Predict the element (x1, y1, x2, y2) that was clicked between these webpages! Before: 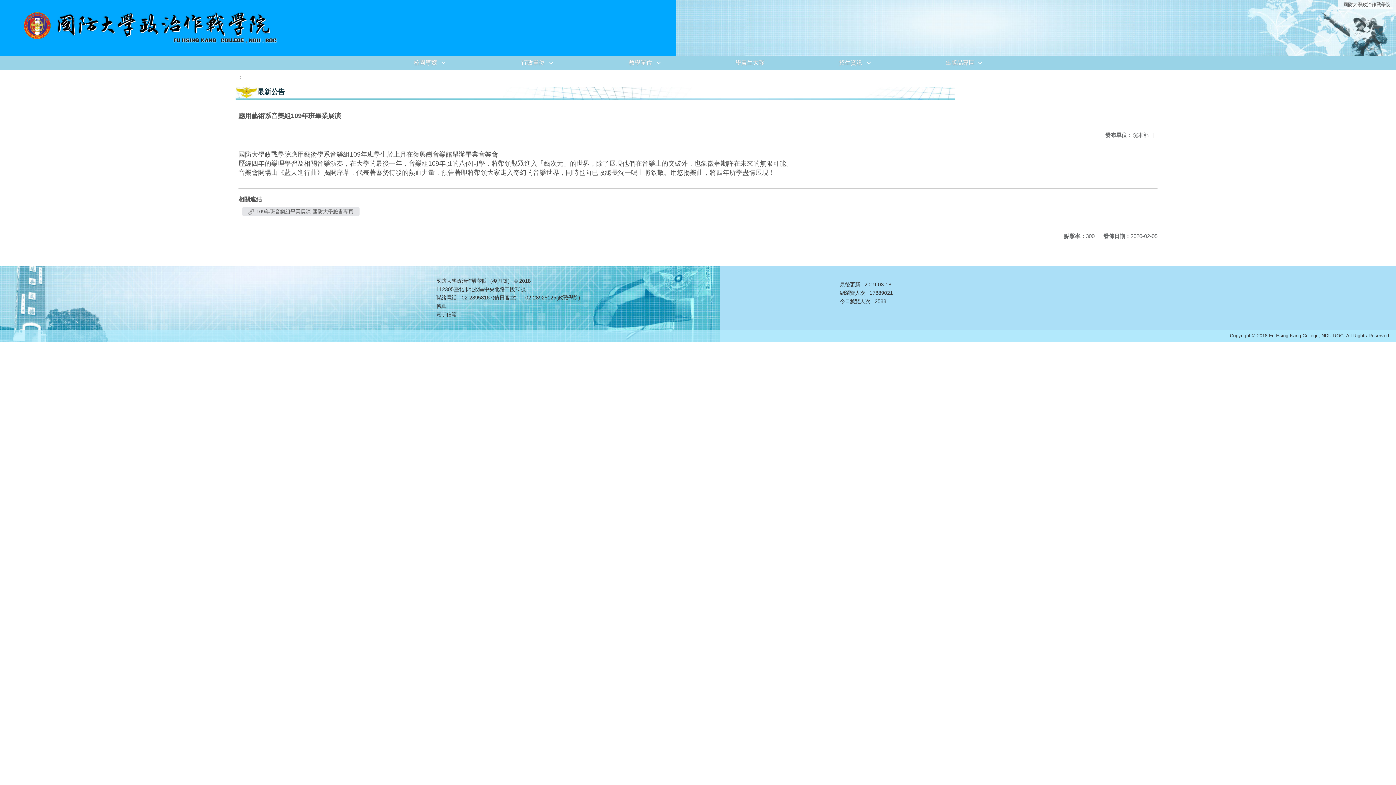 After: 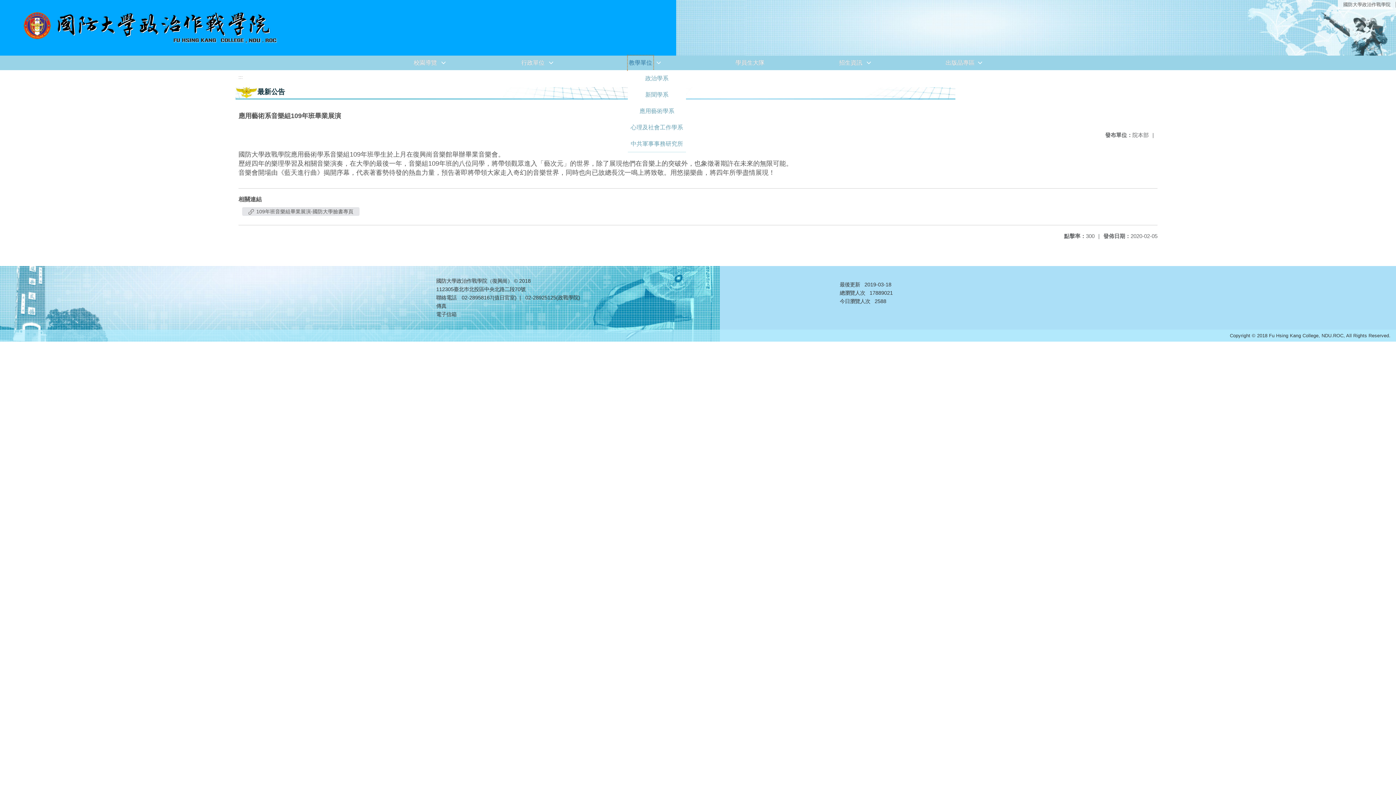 Action: bbox: (628, 55, 653, 70) label: 教學單位